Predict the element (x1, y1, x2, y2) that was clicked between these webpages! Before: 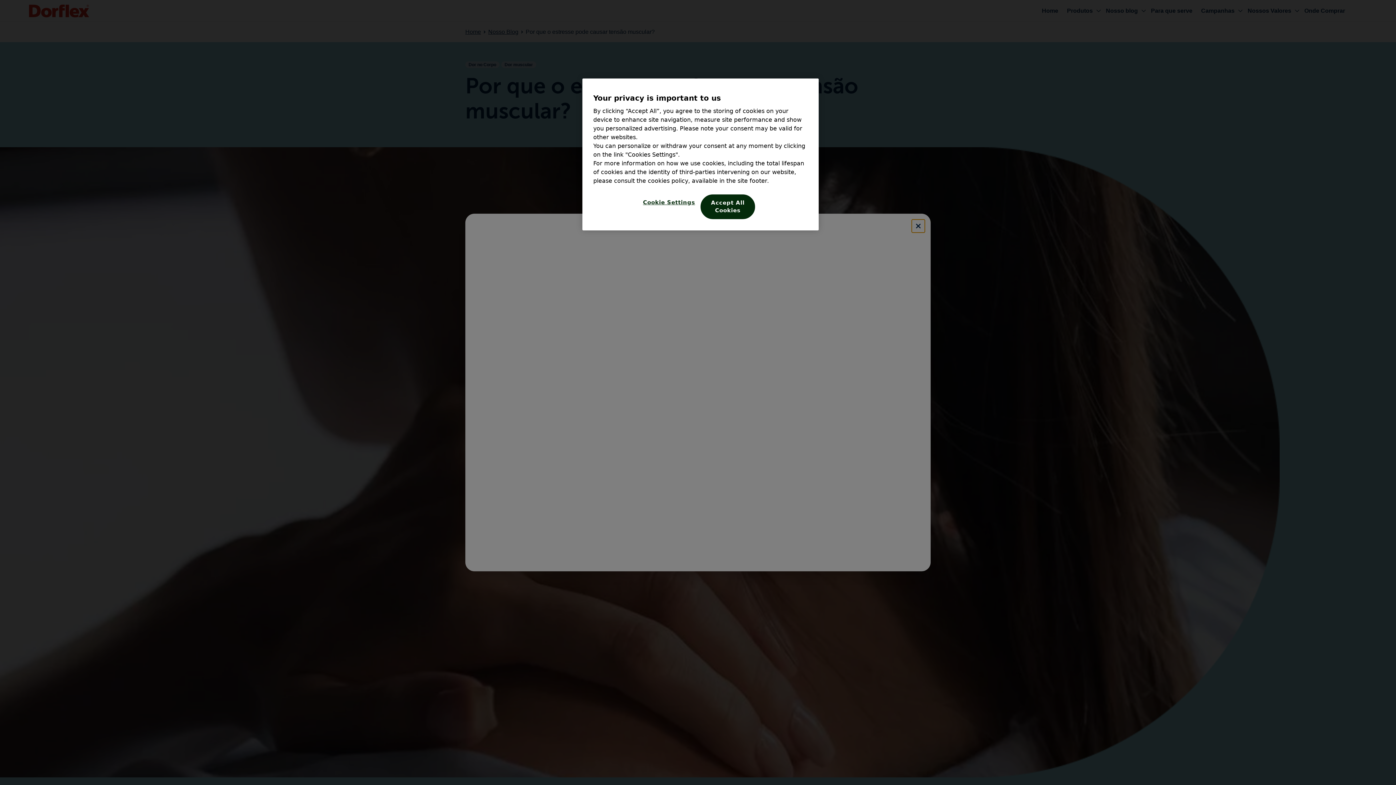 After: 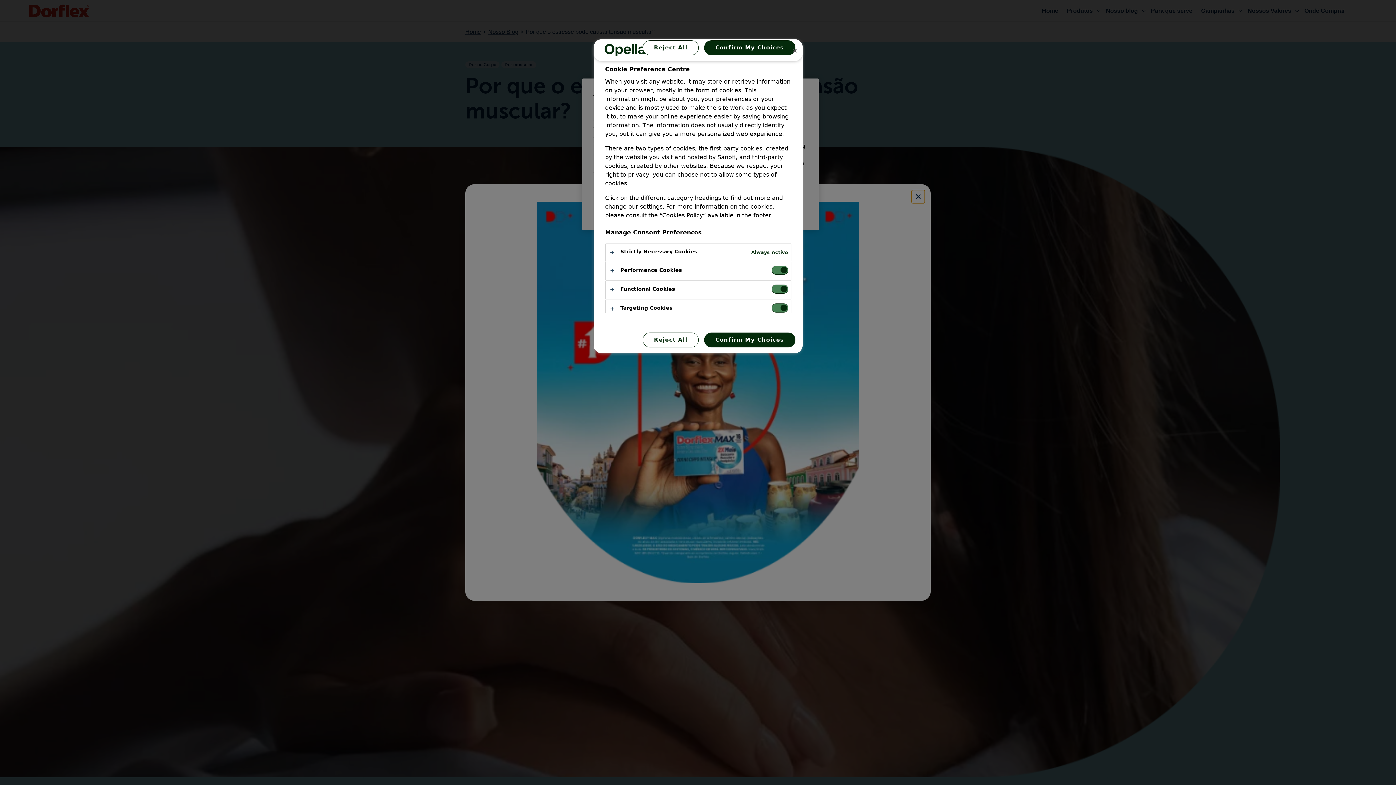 Action: bbox: (643, 194, 695, 210) label: Cookie Settings